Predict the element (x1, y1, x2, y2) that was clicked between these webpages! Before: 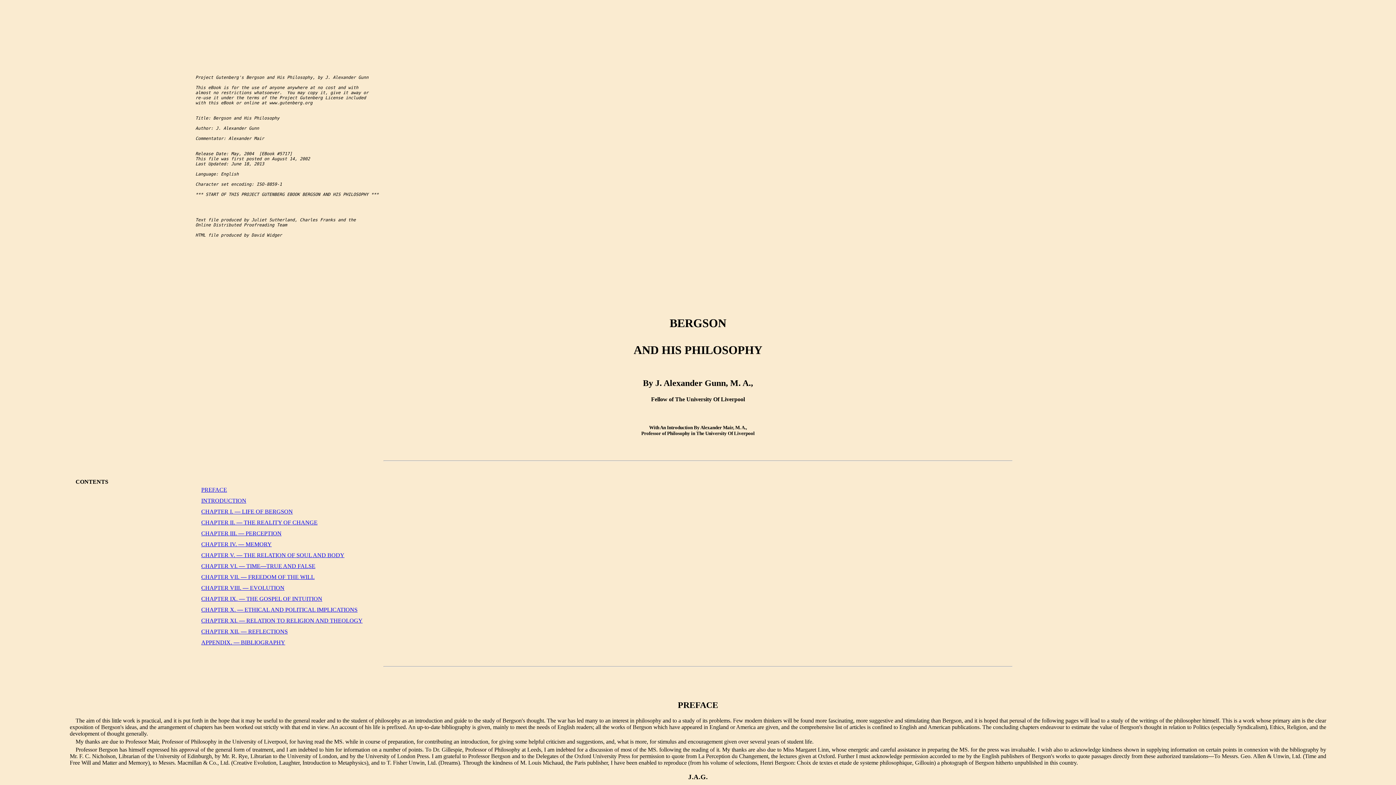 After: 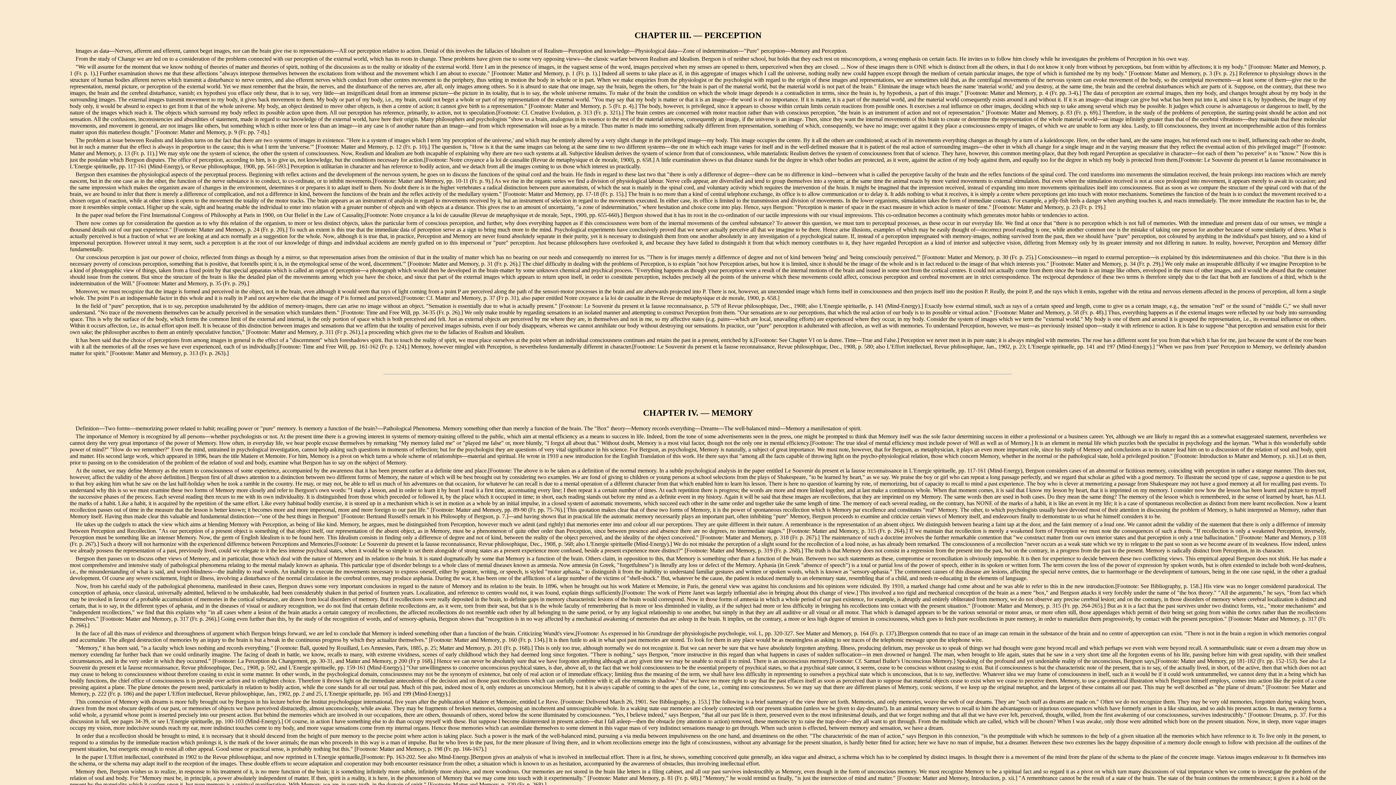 Action: label: CHAPTER III. — PERCEPTION bbox: (201, 530, 281, 536)